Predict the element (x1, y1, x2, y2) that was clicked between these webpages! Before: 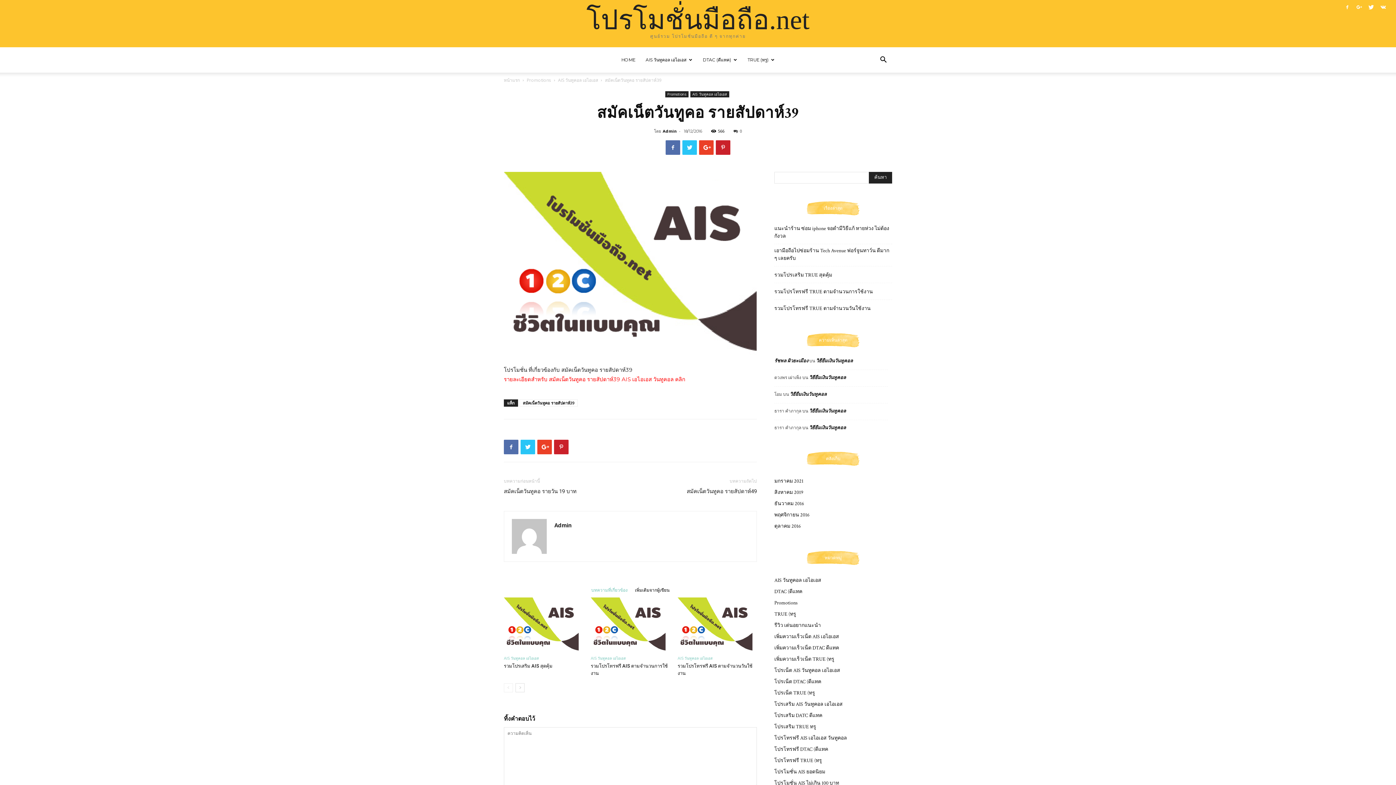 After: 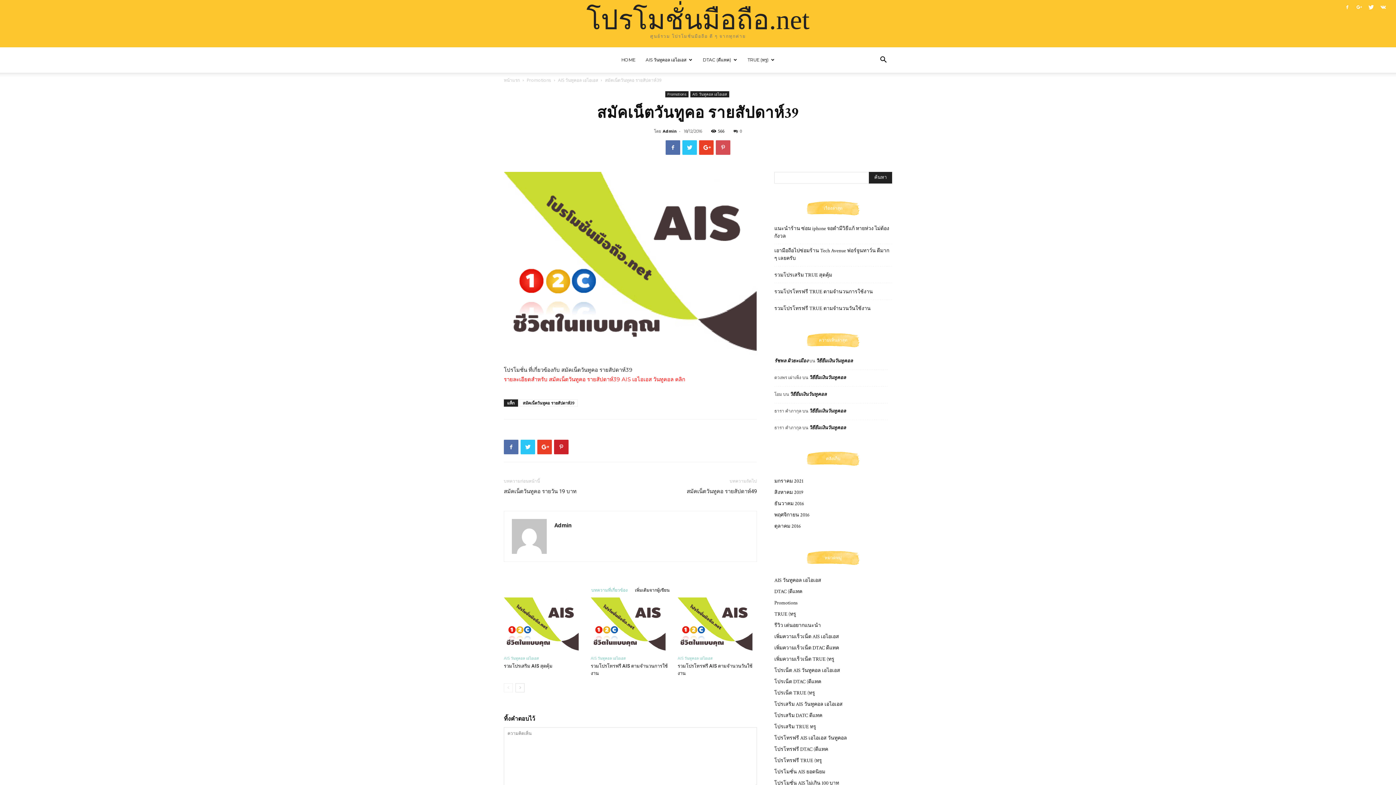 Action: bbox: (716, 140, 730, 154)